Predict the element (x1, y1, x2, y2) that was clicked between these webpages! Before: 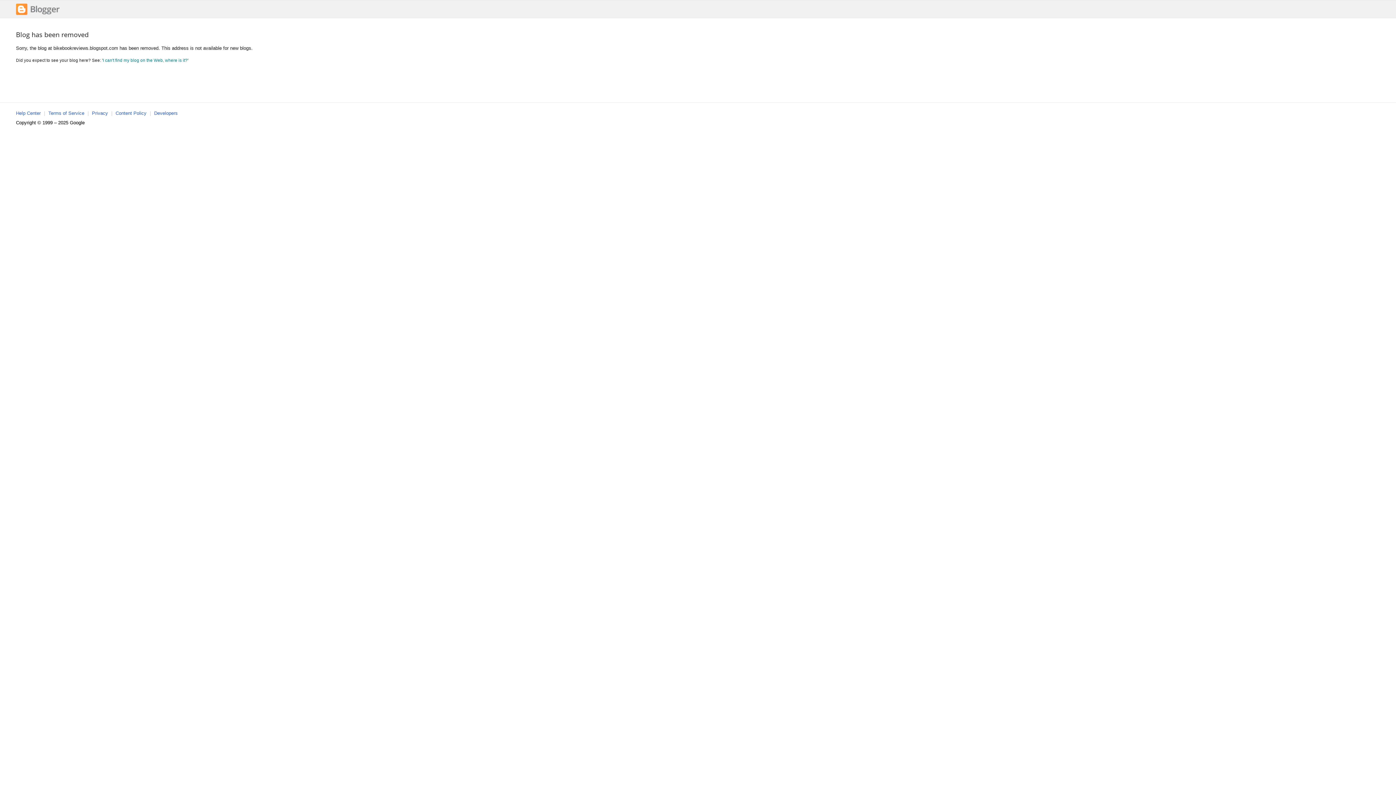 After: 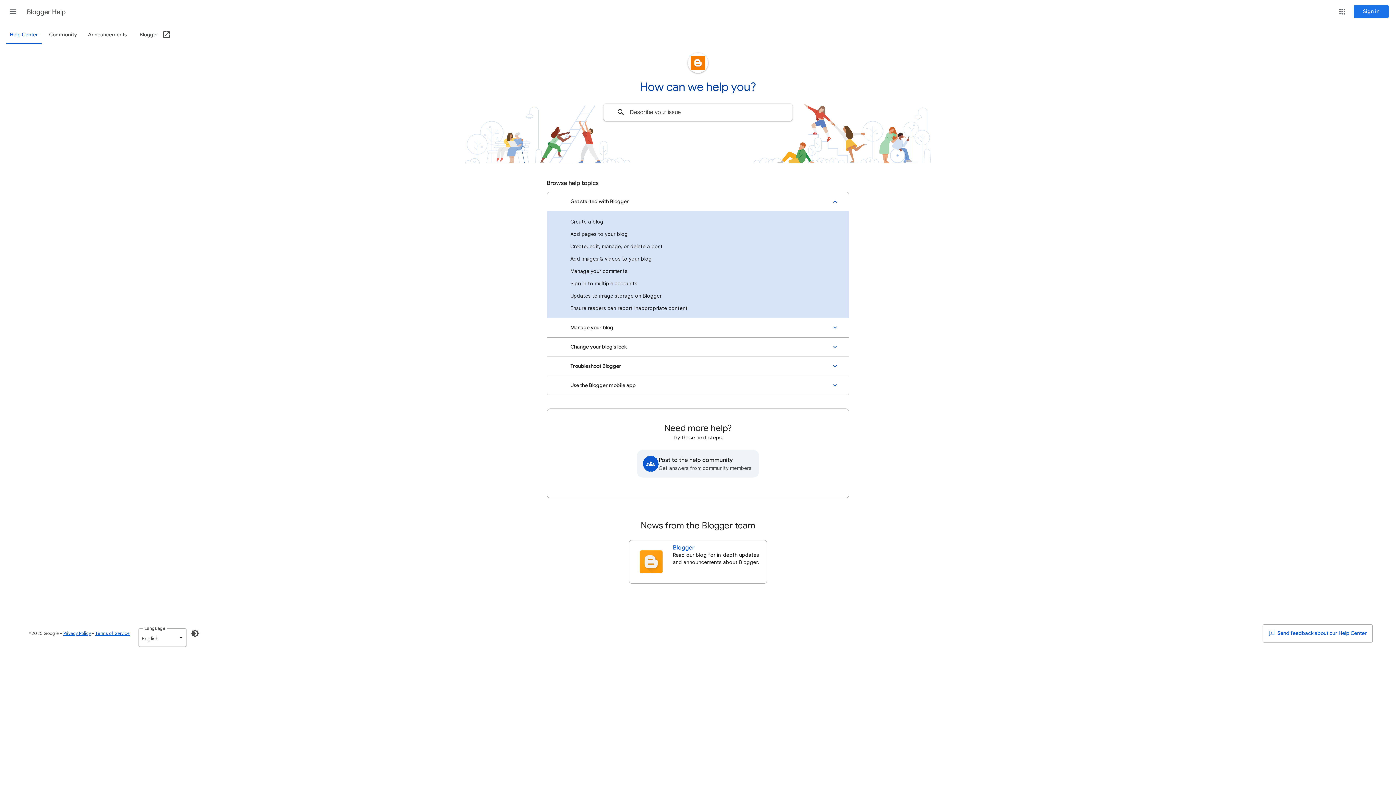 Action: label: Help Center bbox: (16, 110, 40, 116)